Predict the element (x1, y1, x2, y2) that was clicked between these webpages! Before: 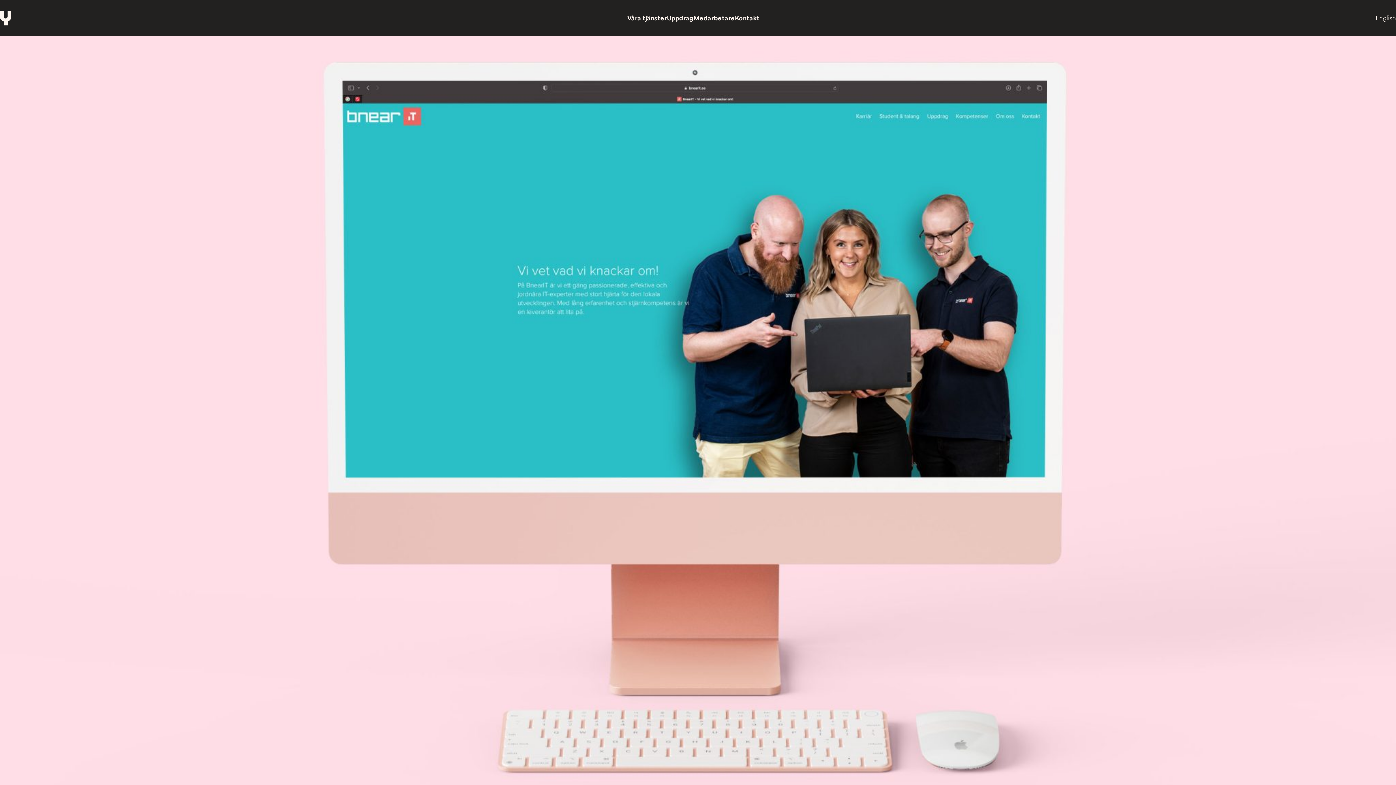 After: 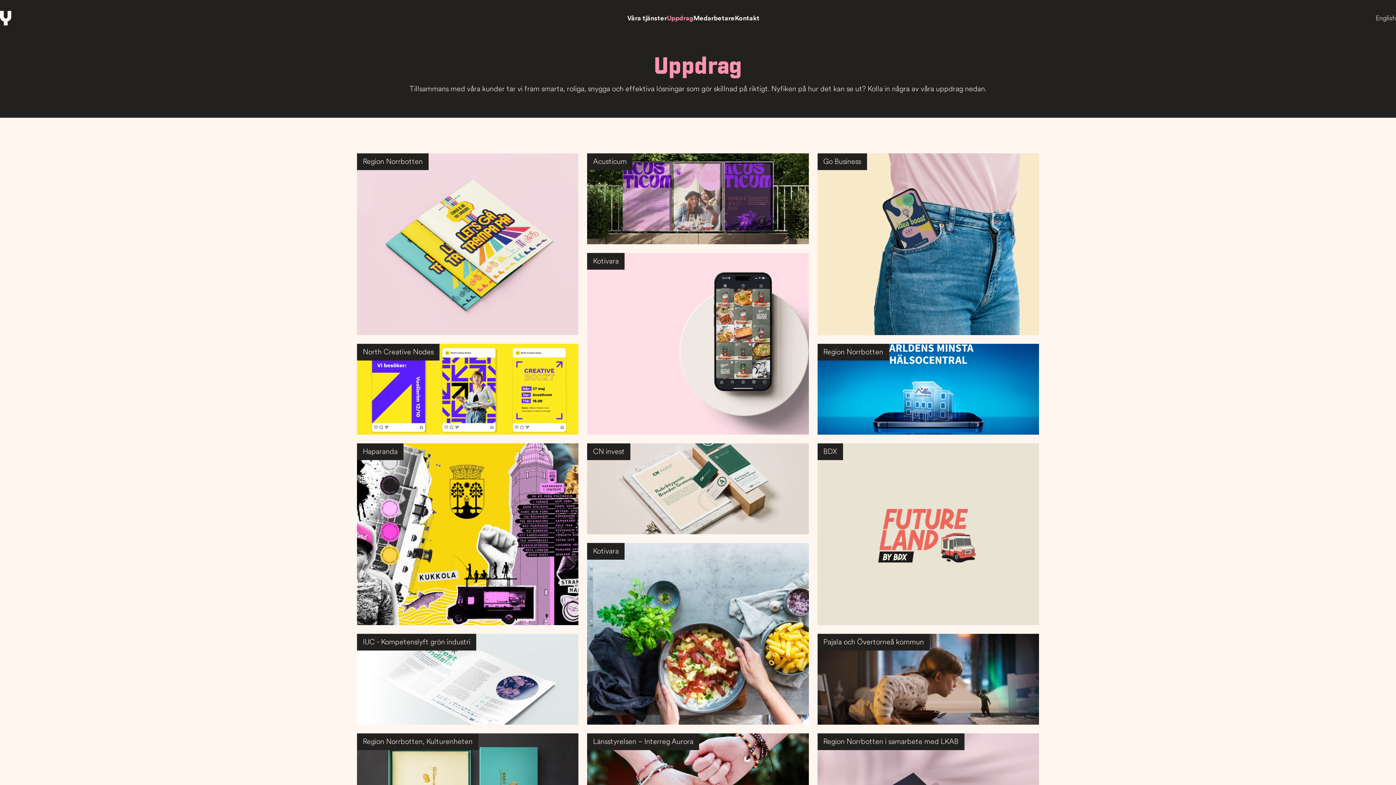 Action: bbox: (667, 14, 693, 21) label: Uppdrag